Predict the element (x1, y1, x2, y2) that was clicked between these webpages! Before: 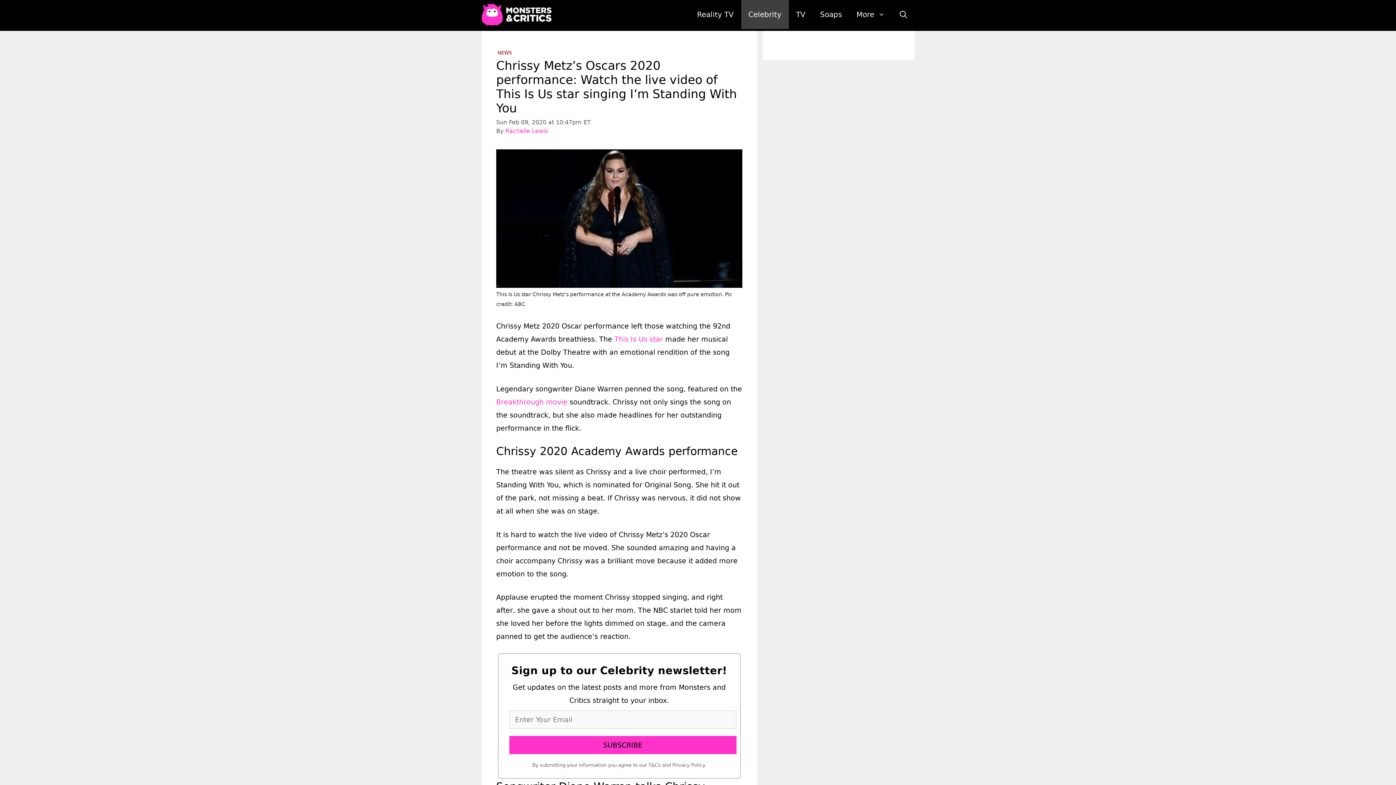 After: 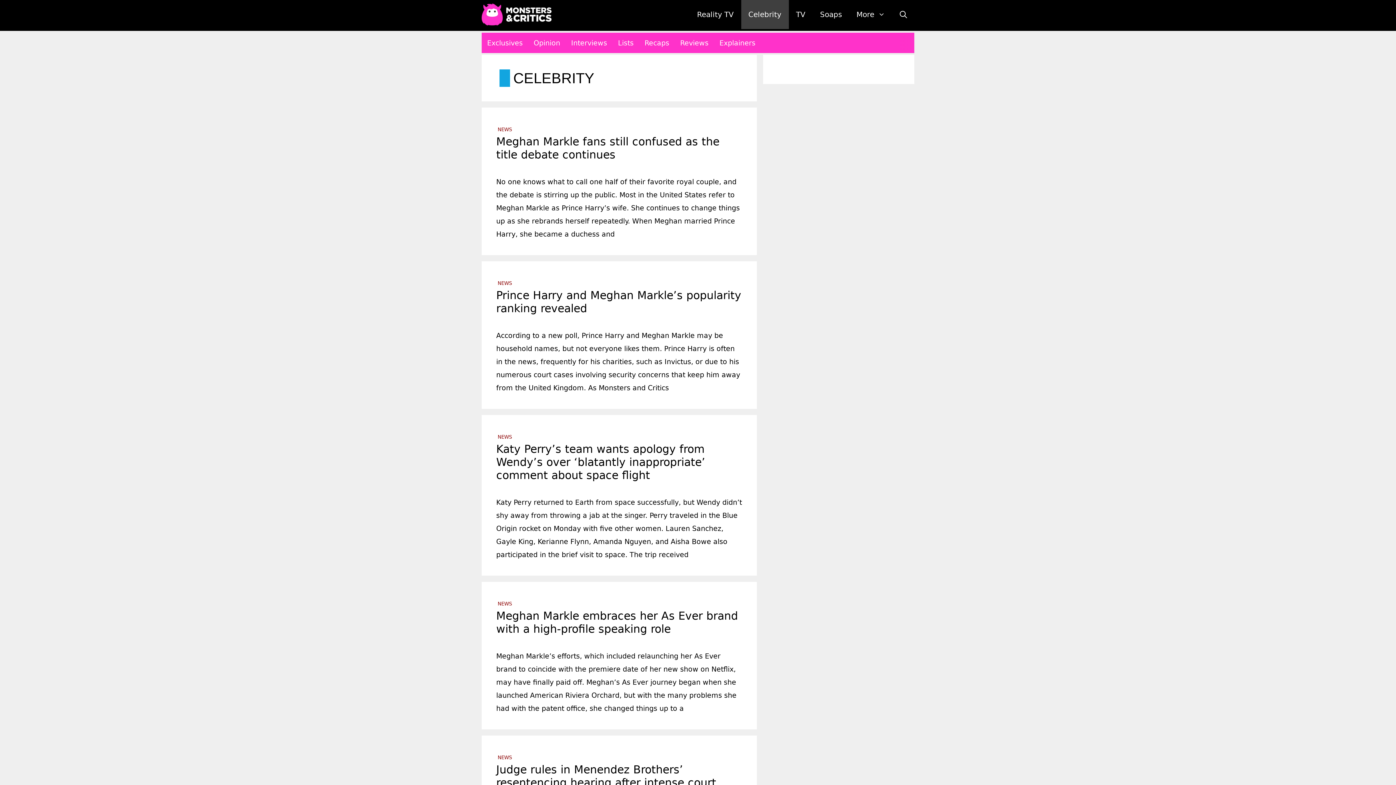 Action: label: Celebrity bbox: (741, 0, 788, 29)